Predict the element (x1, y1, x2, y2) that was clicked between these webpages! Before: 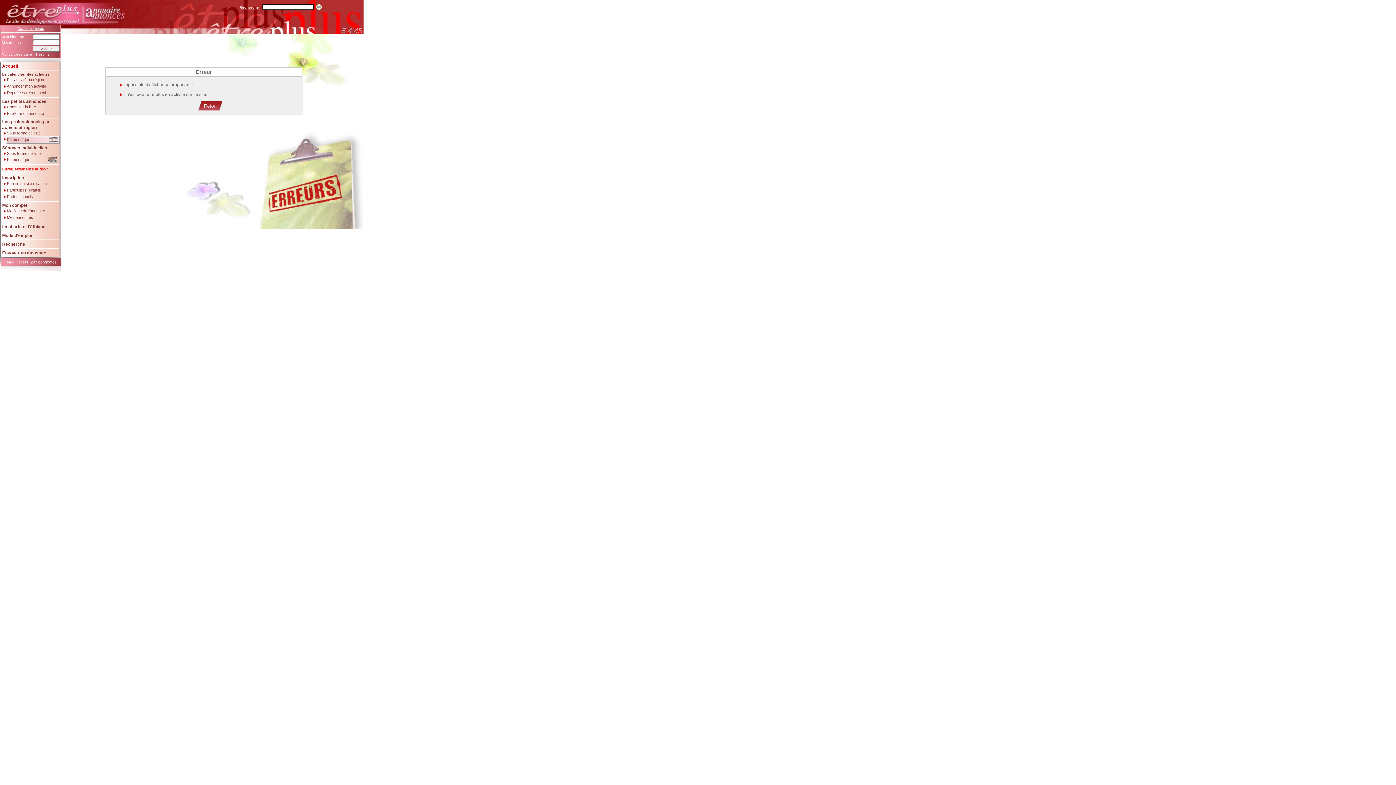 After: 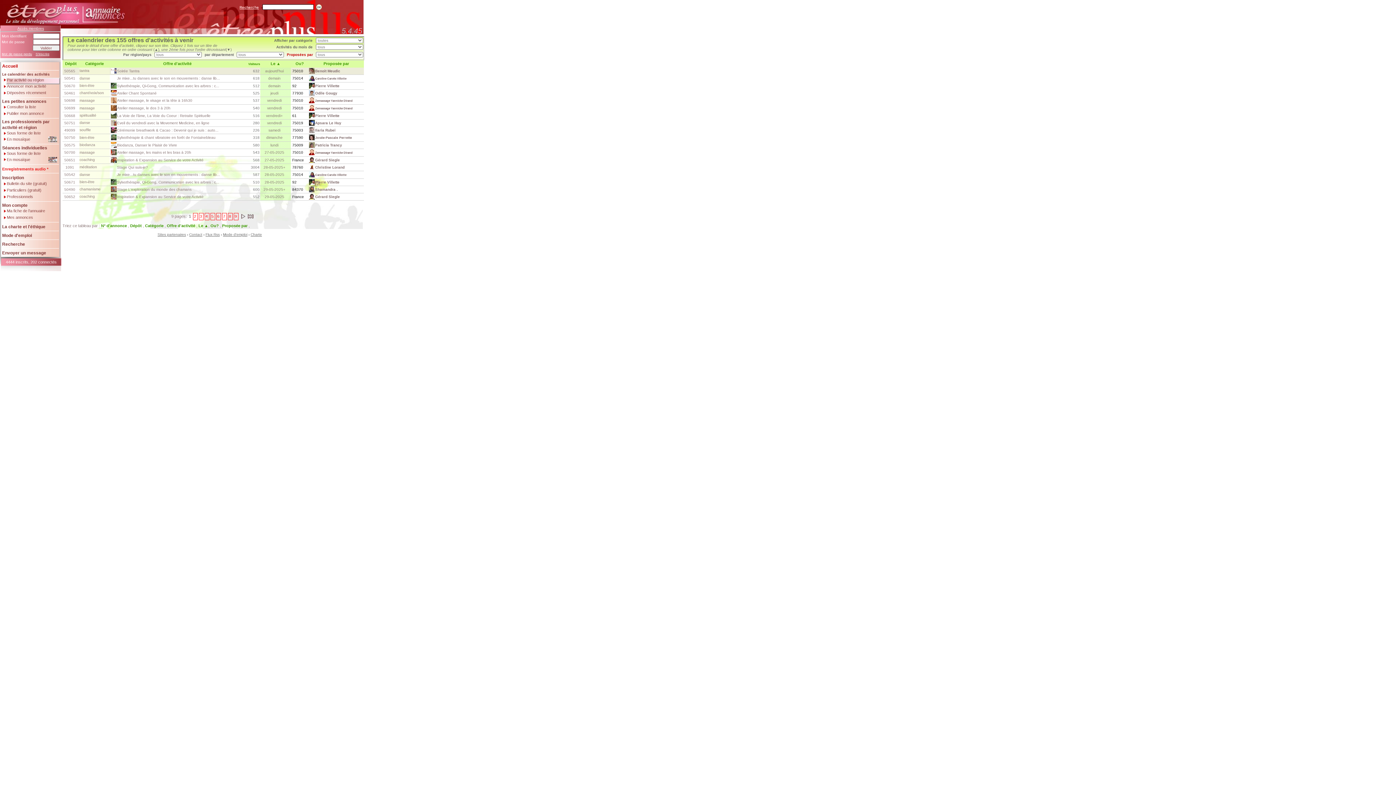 Action: label: Par activité ou région bbox: (6, 77, 58, 84)